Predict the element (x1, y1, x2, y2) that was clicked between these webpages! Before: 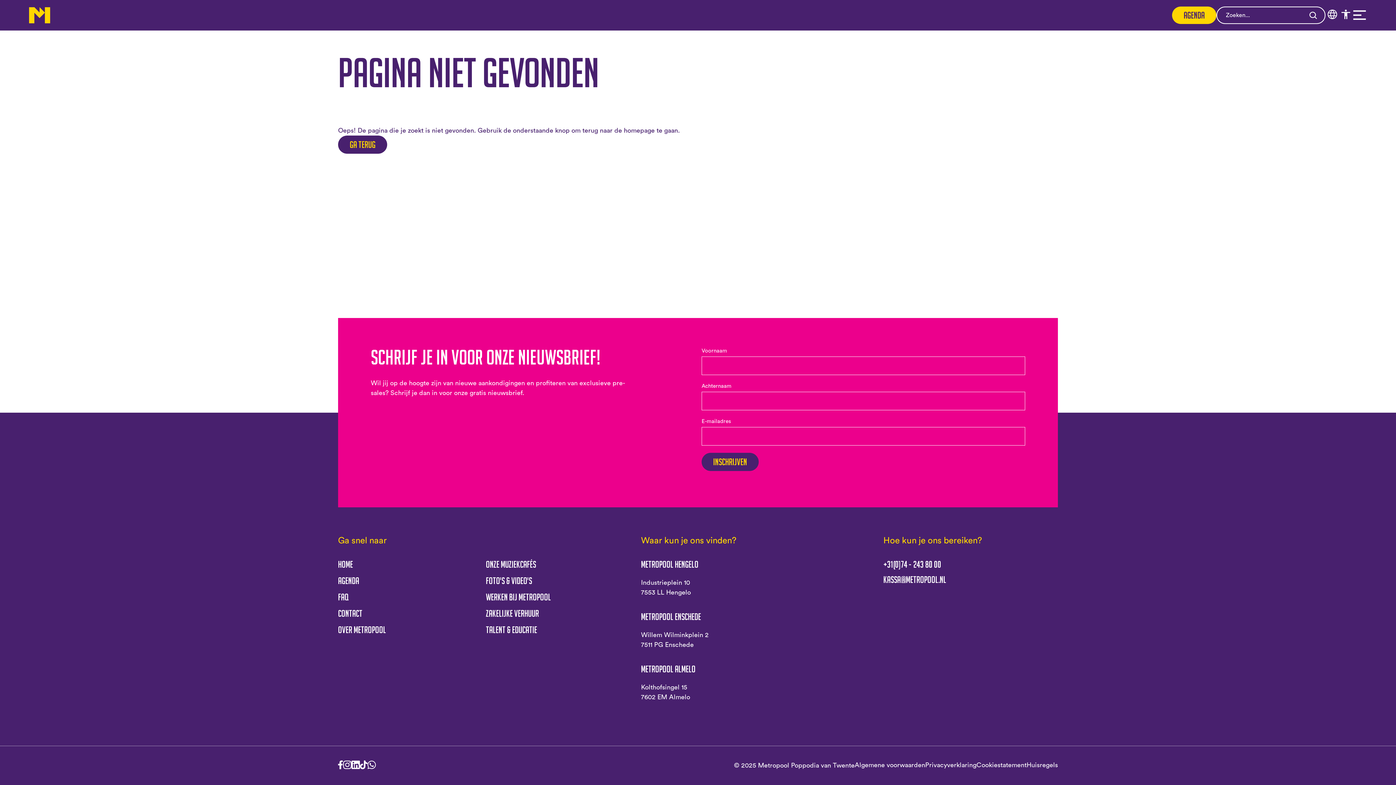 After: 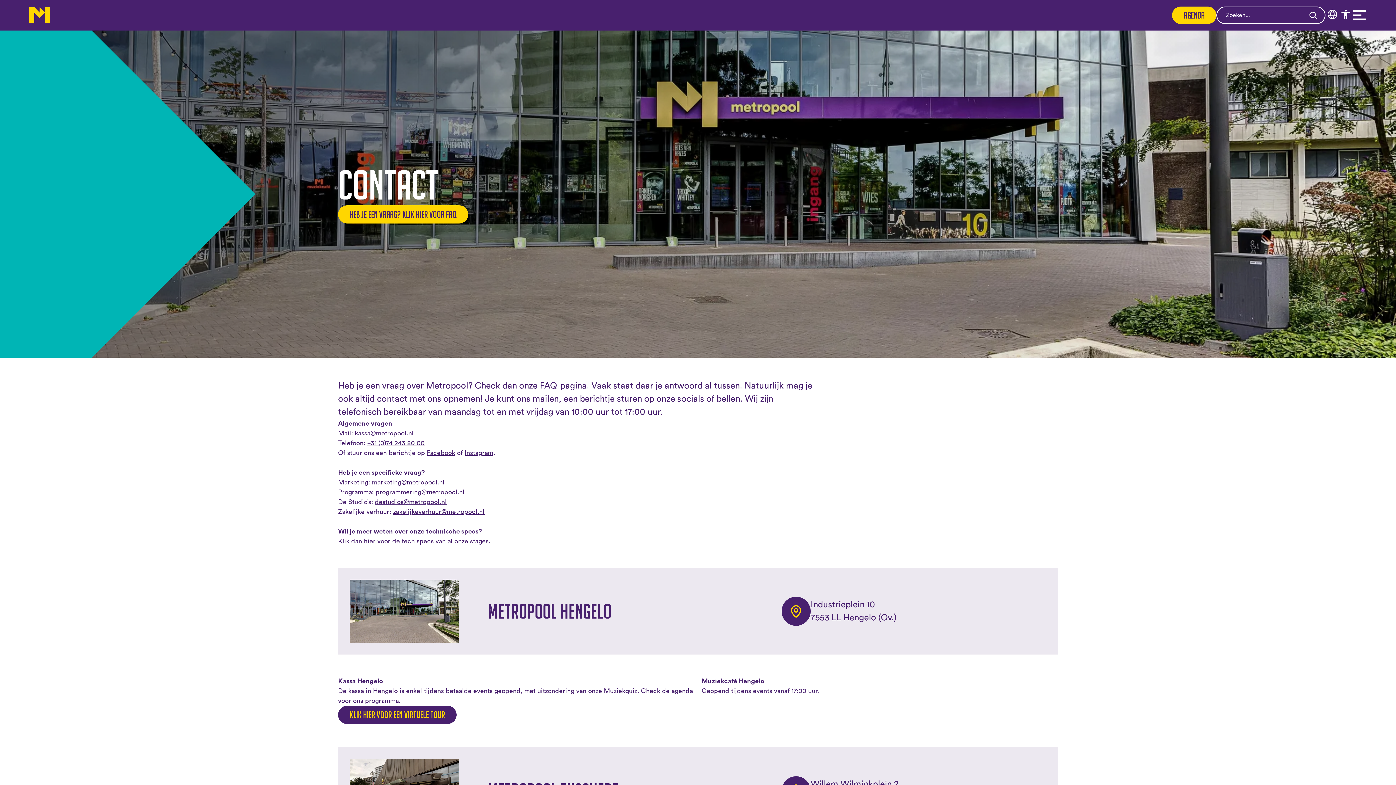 Action: bbox: (338, 608, 362, 618) label: Contact